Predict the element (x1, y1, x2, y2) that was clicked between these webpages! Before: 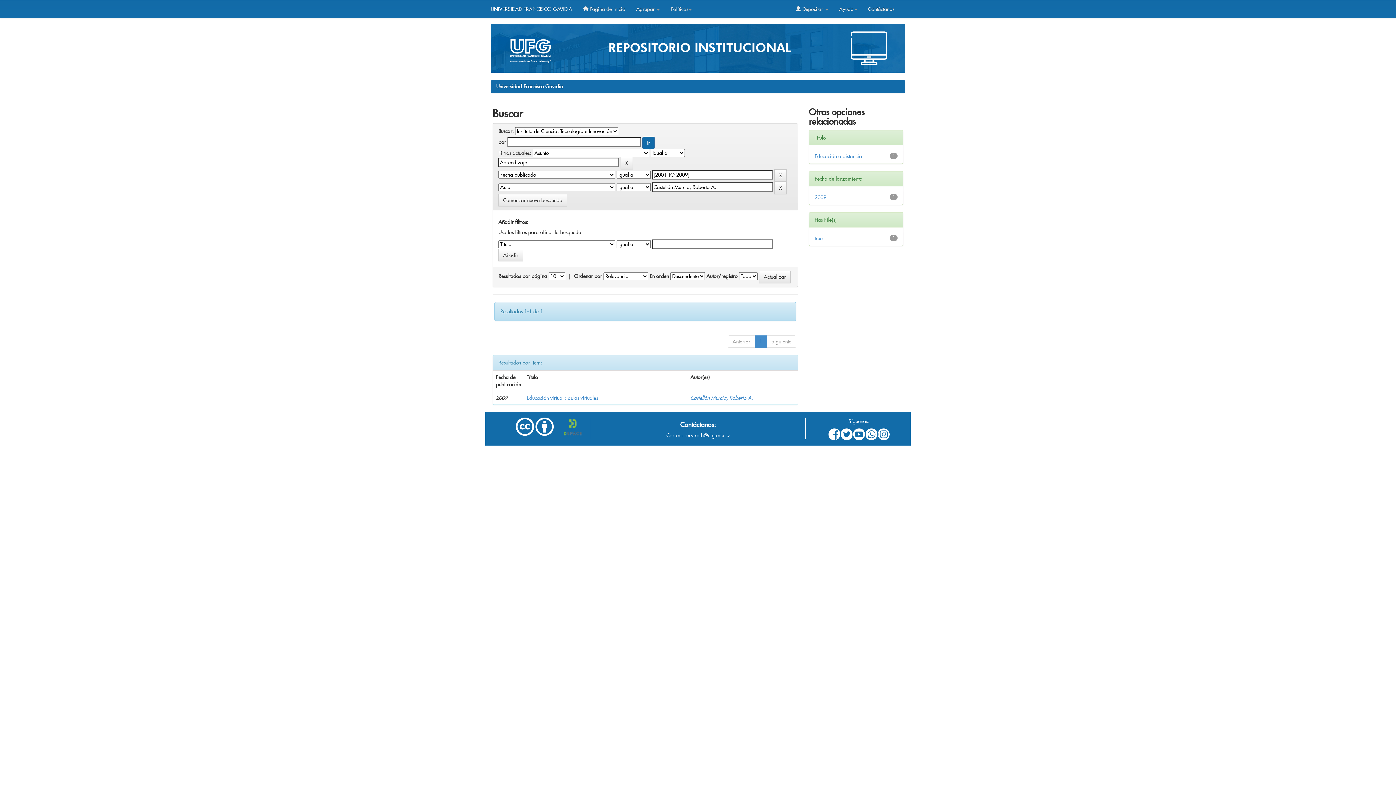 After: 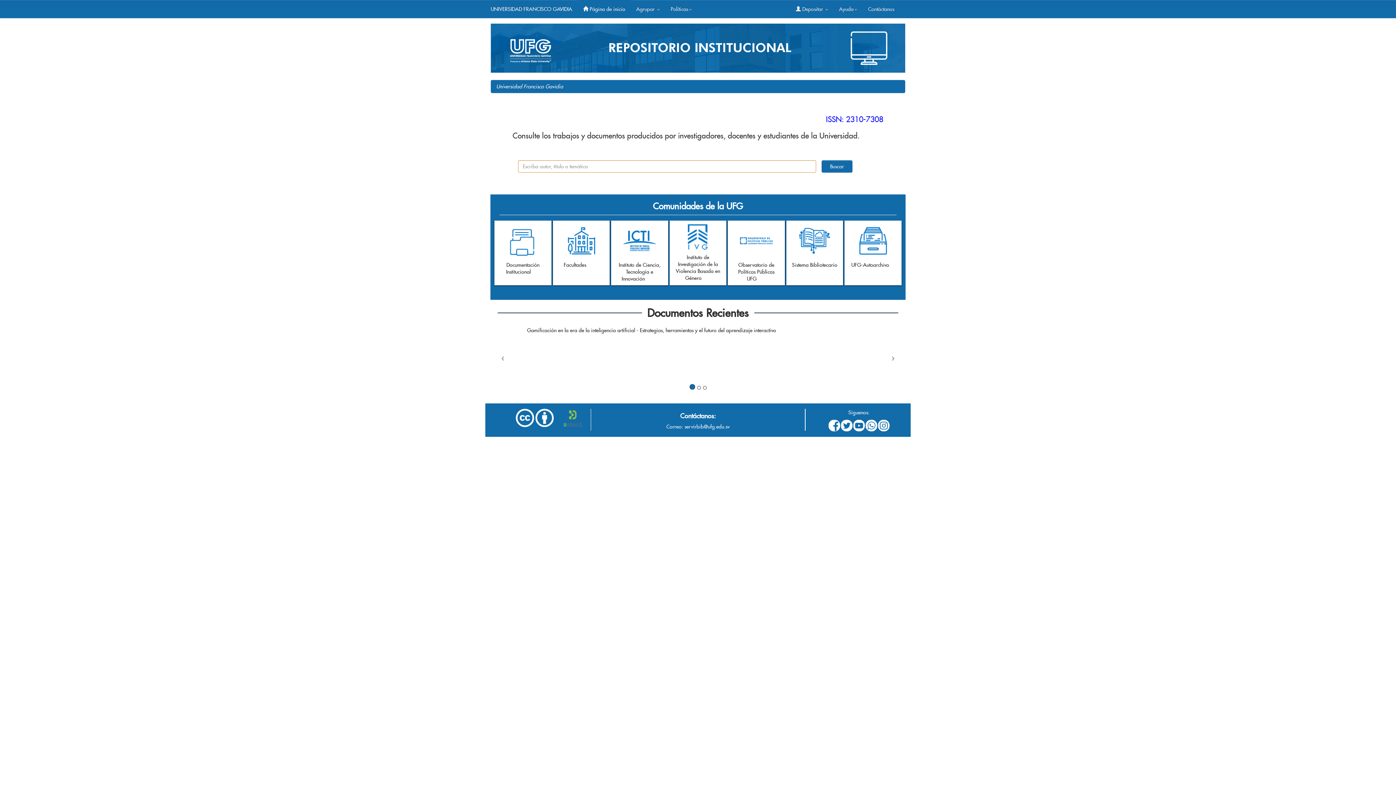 Action: bbox: (496, 83, 563, 89) label: Universidad Francisco Gavidia